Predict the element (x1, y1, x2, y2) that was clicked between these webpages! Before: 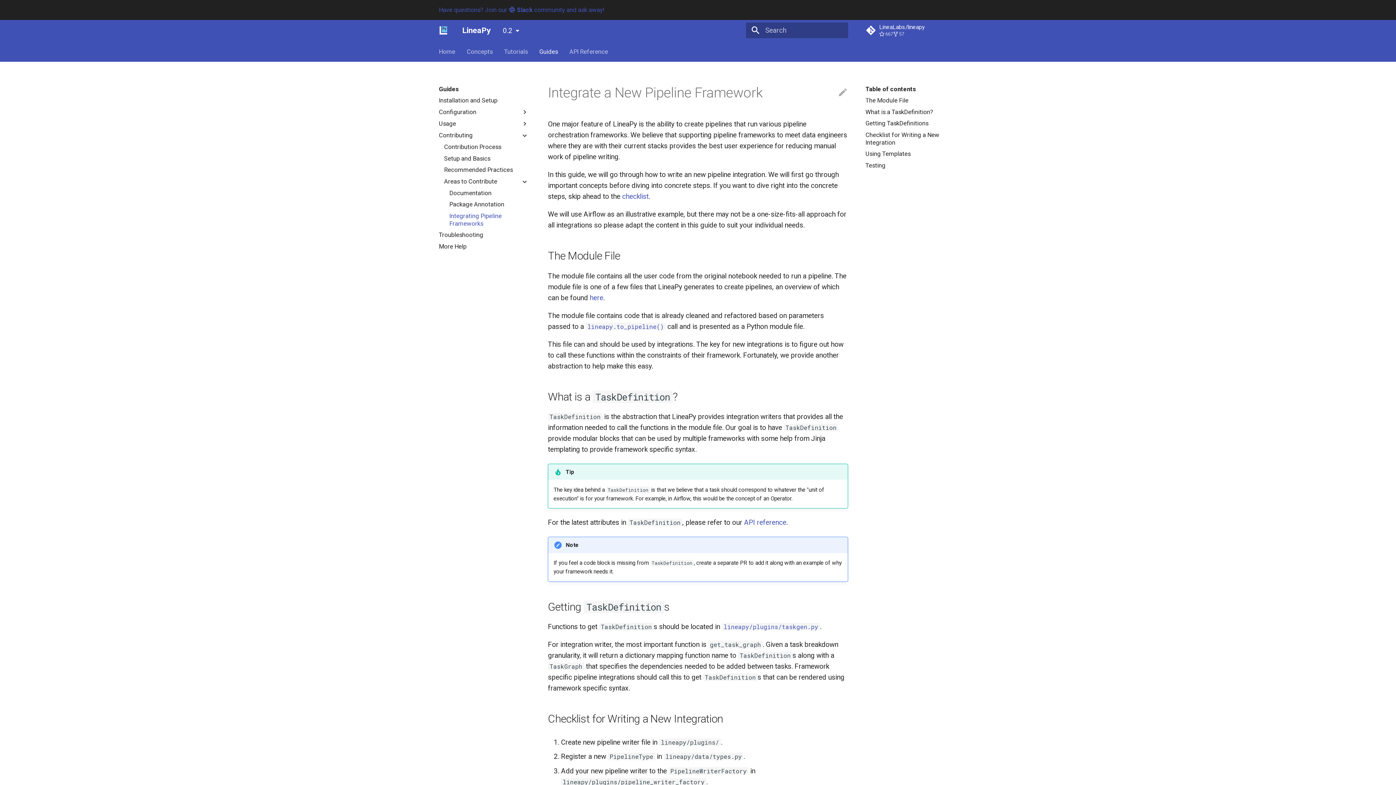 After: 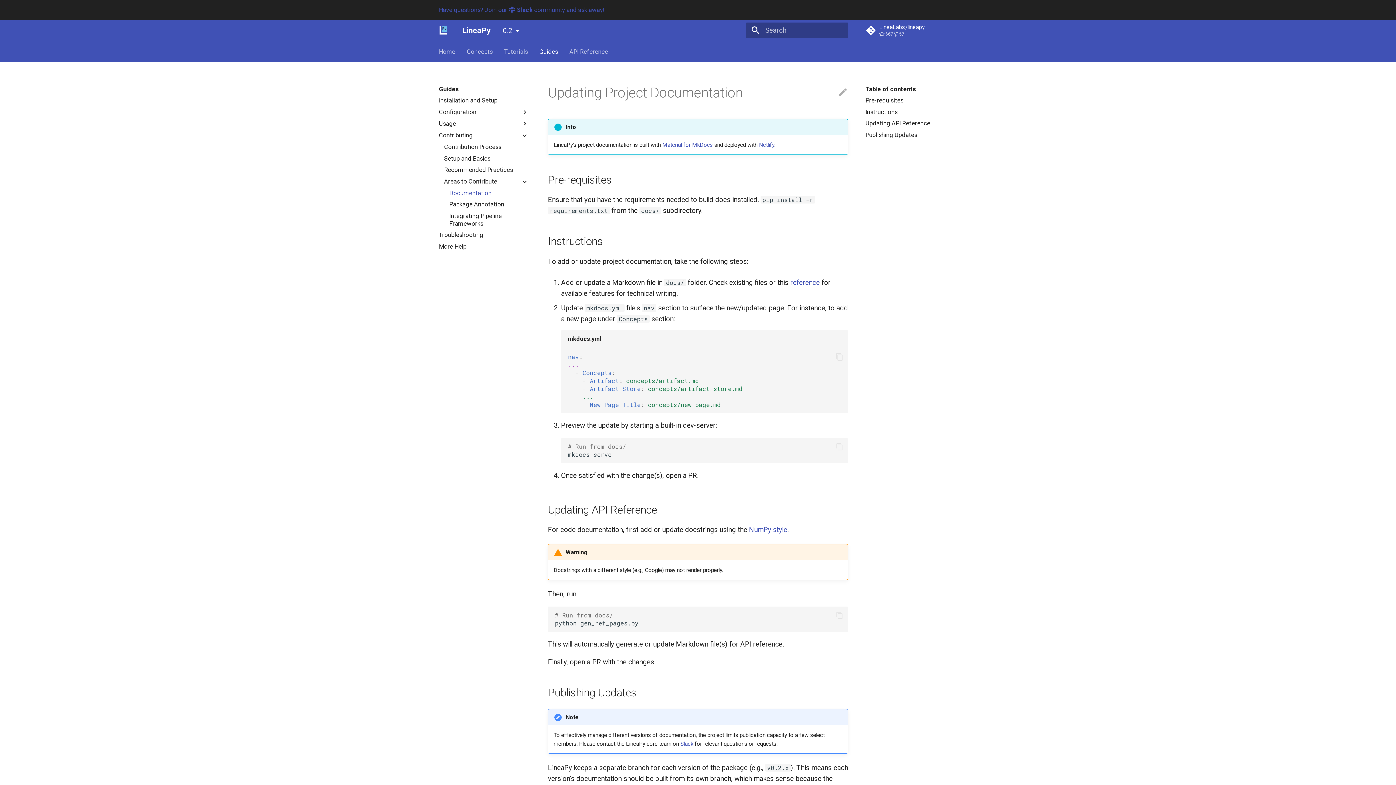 Action: label: Documentation bbox: (449, 189, 528, 196)